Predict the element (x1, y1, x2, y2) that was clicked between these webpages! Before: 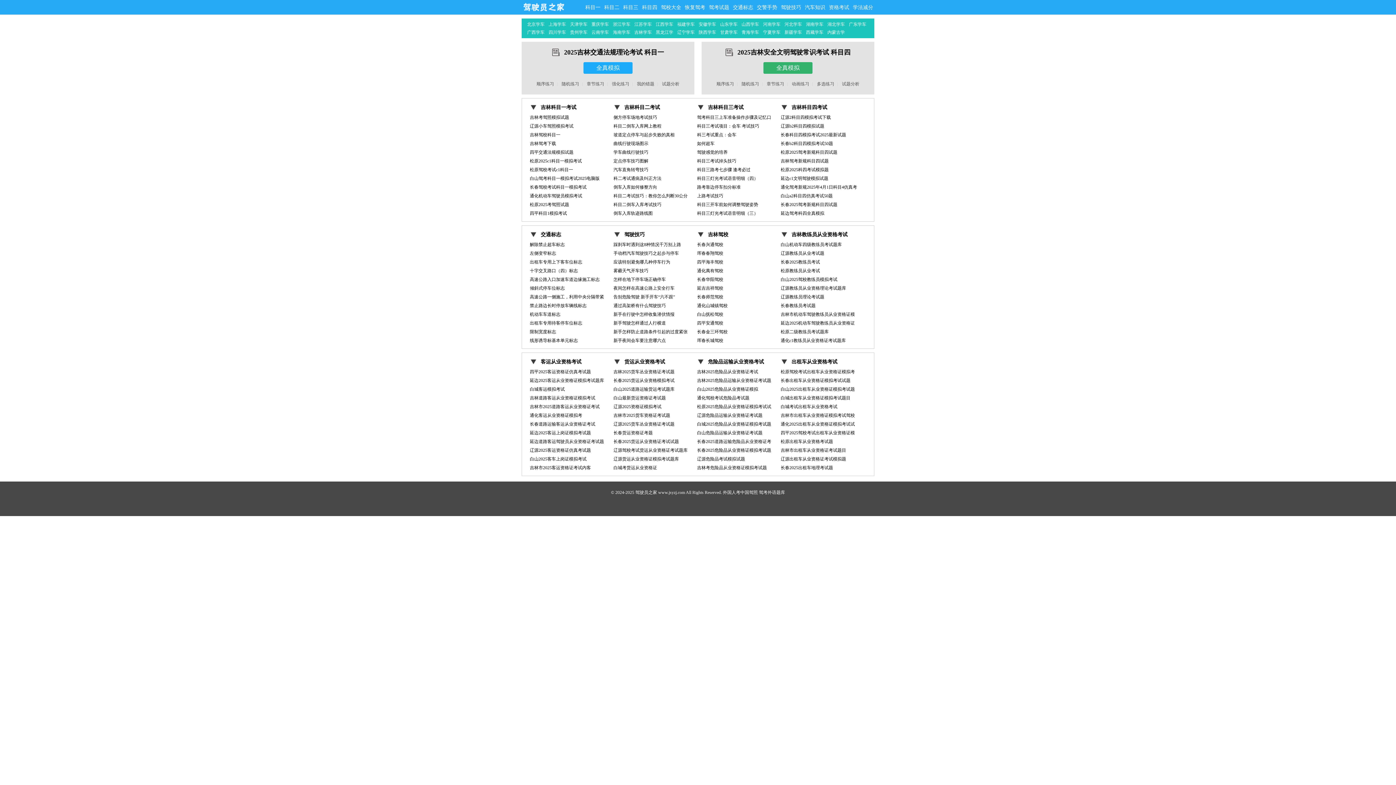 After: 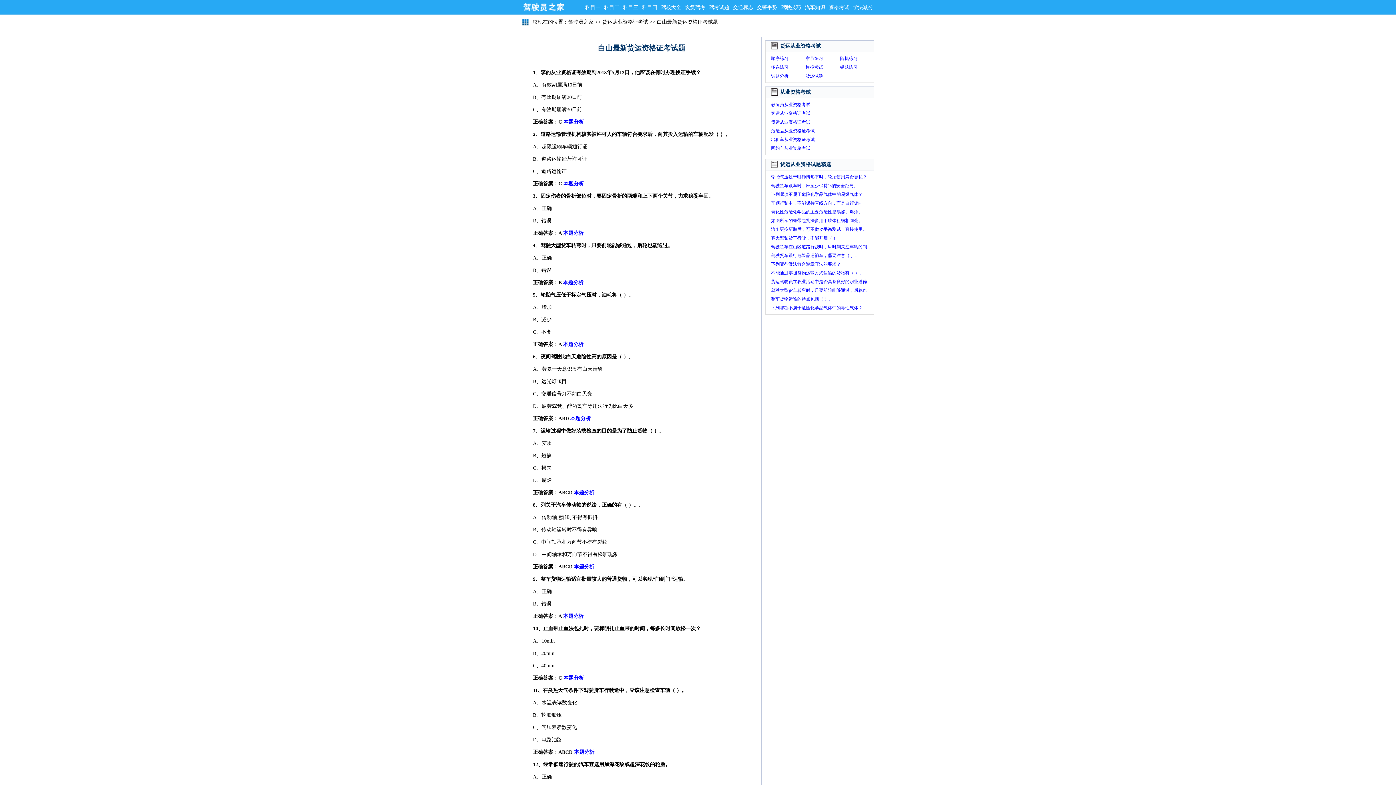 Action: label: 白山最新货运资格证考试题 bbox: (613, 393, 690, 402)